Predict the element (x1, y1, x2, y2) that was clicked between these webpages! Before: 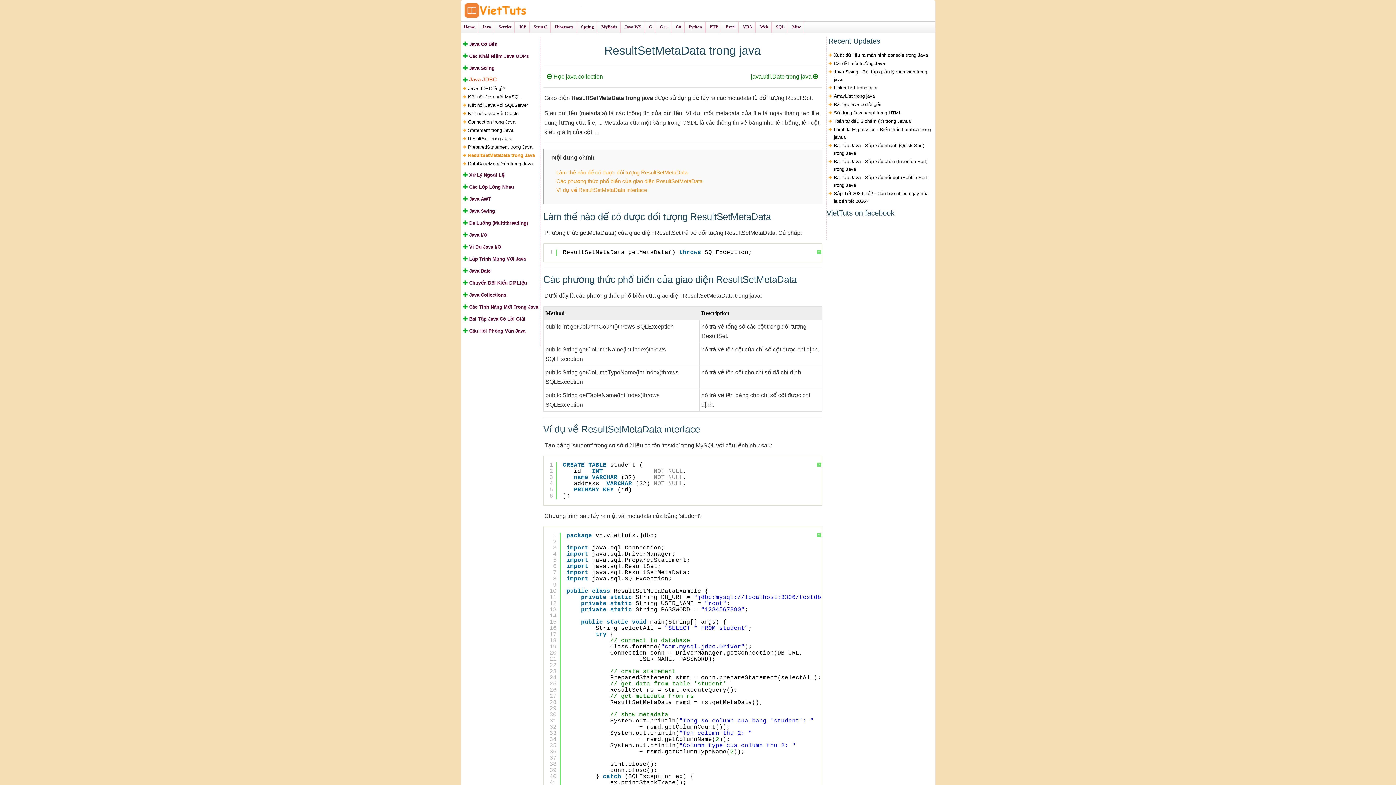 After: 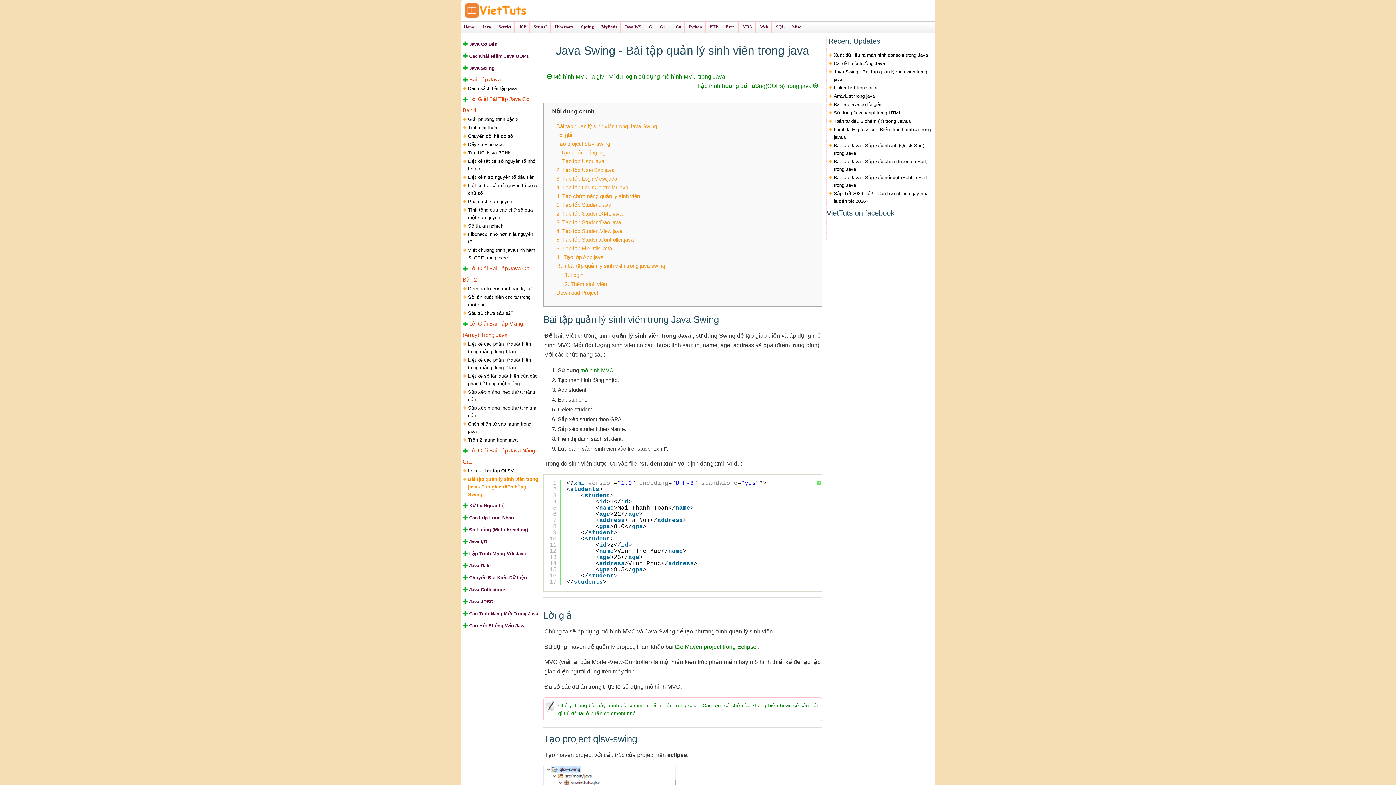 Action: label: Java Swing - Bài tập quản lý sinh viên trong java bbox: (828, 67, 933, 83)